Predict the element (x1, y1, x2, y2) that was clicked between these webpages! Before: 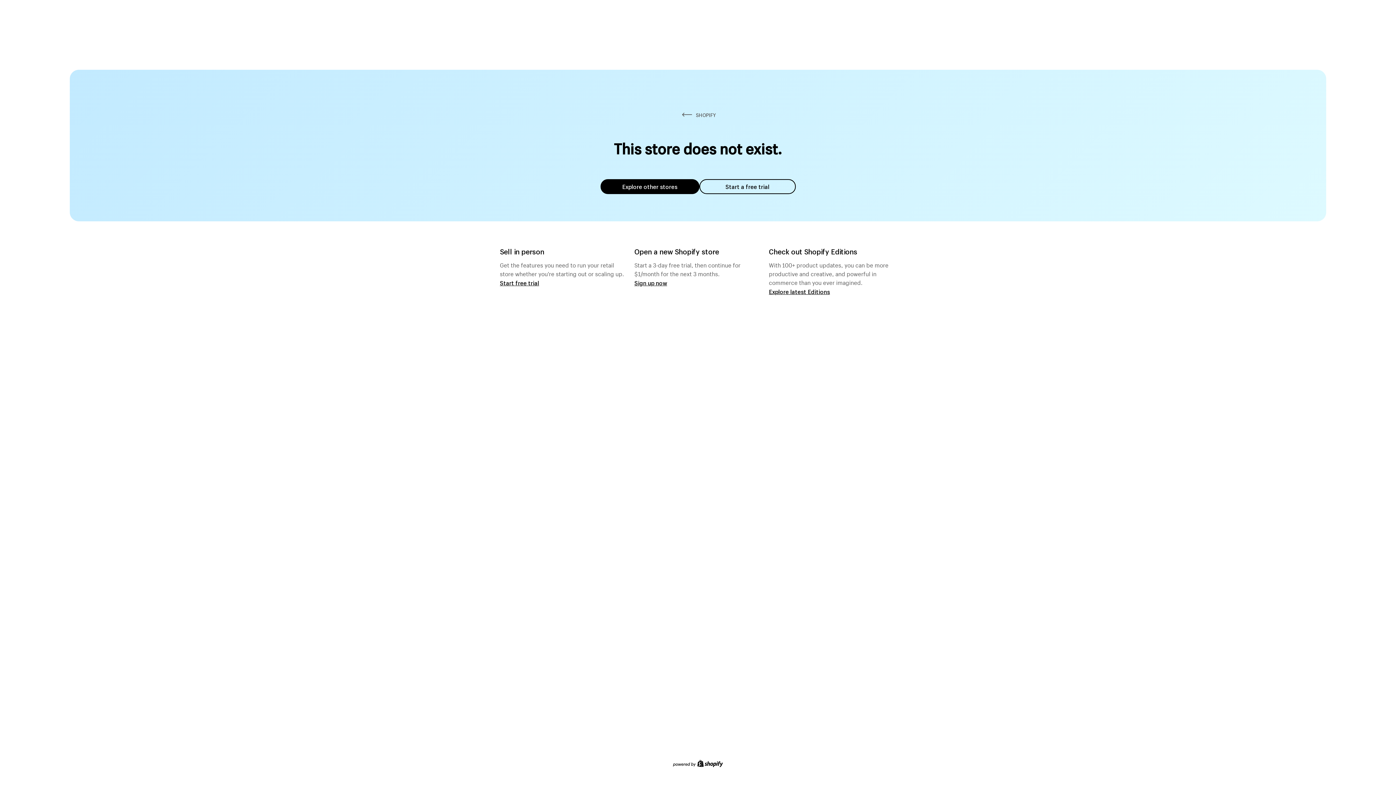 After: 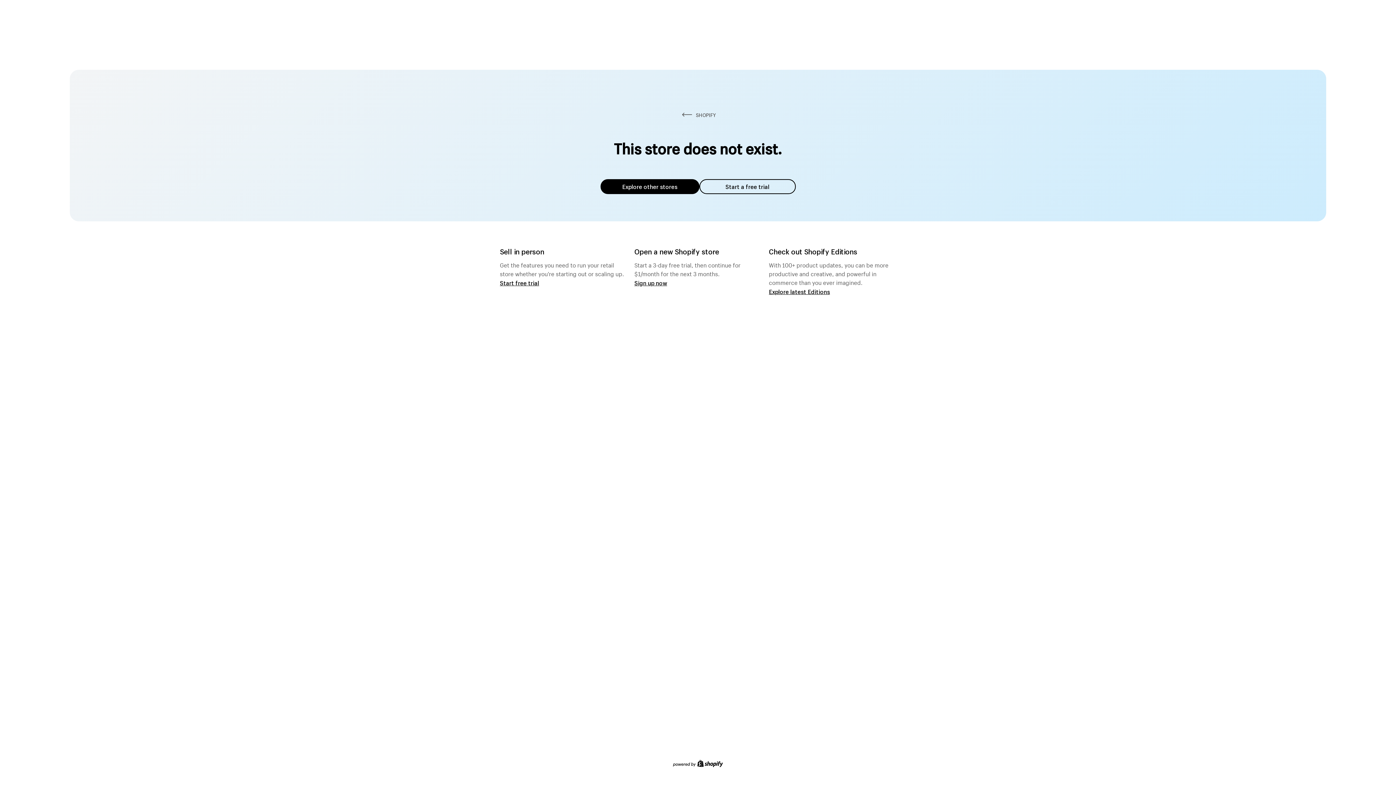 Action: bbox: (600, 179, 699, 194) label: Explore other stores